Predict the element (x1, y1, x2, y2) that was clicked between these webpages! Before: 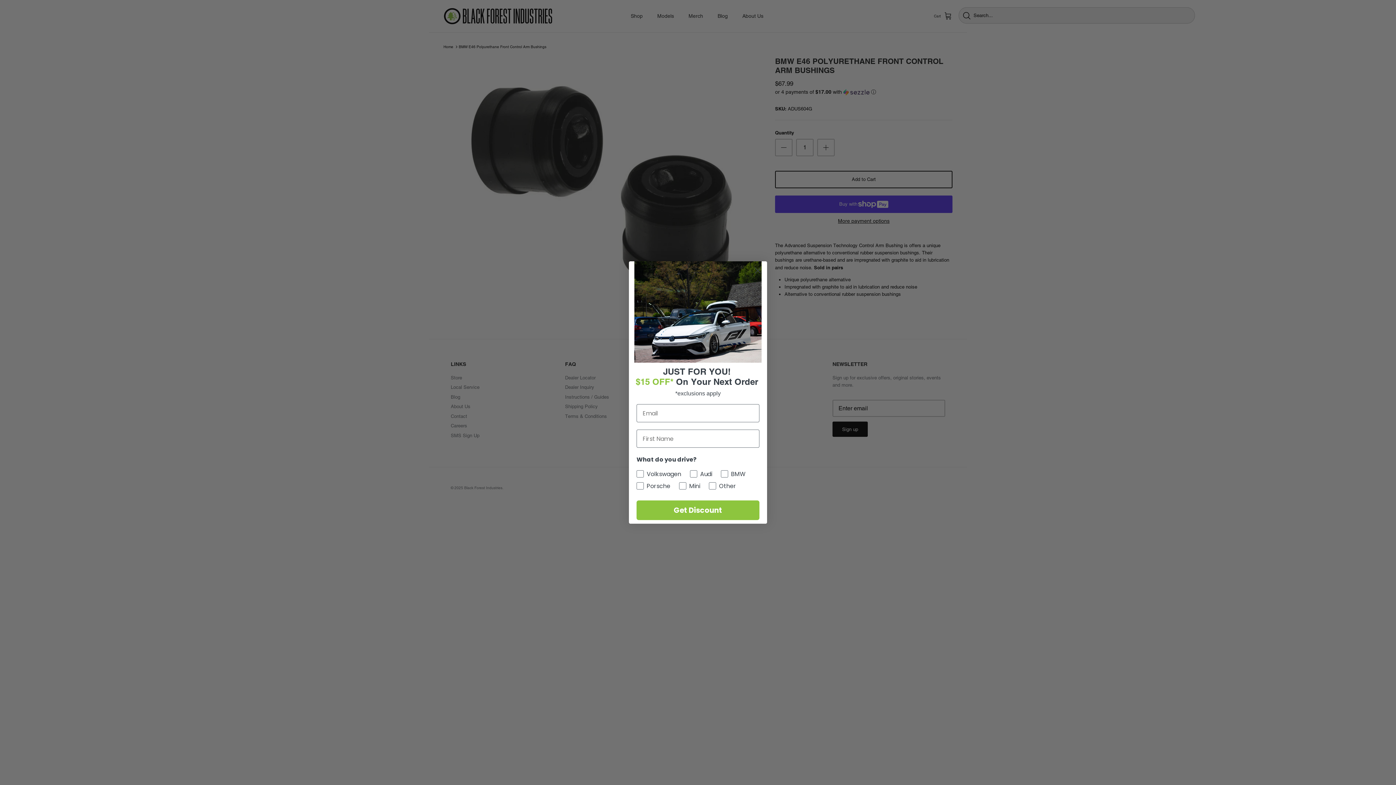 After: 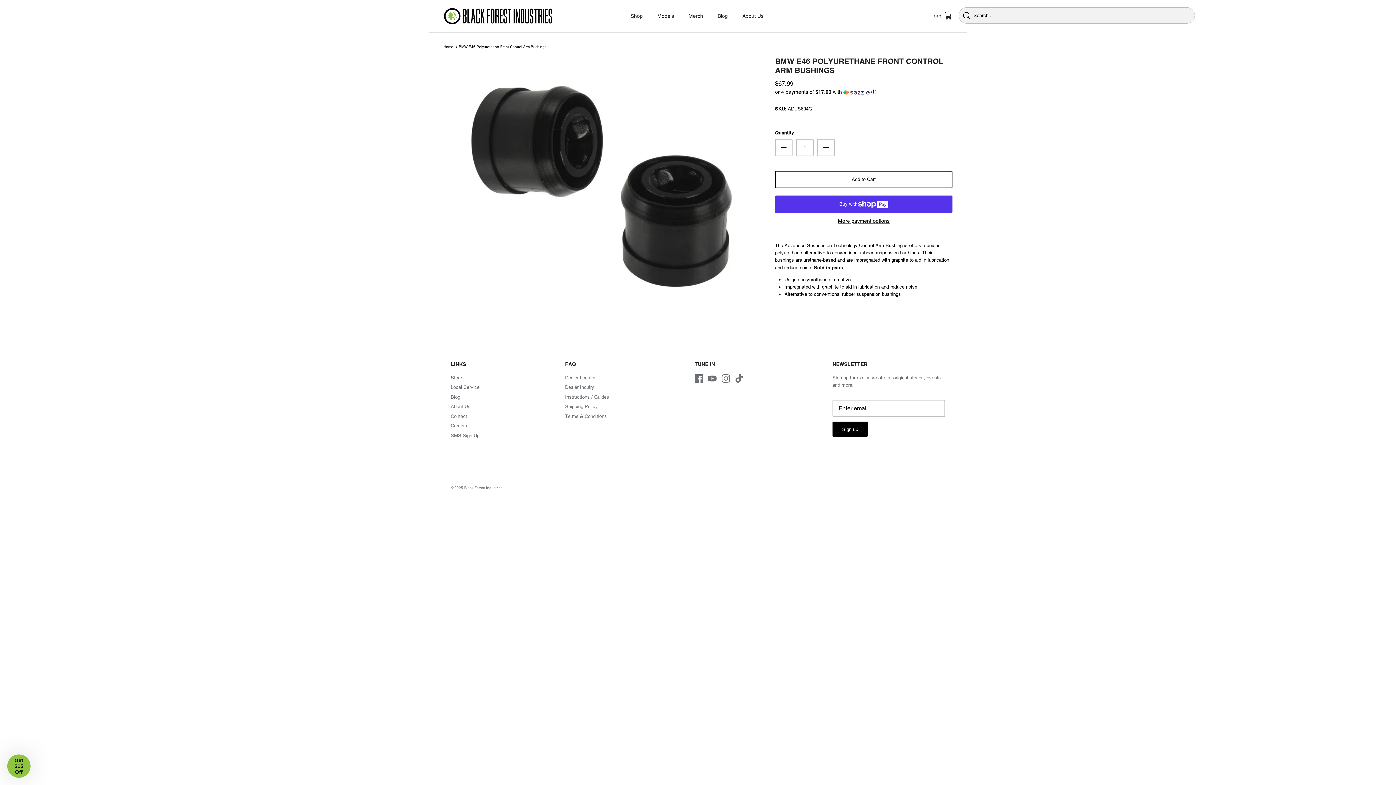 Action: label: Close dialog bbox: (751, 264, 764, 276)